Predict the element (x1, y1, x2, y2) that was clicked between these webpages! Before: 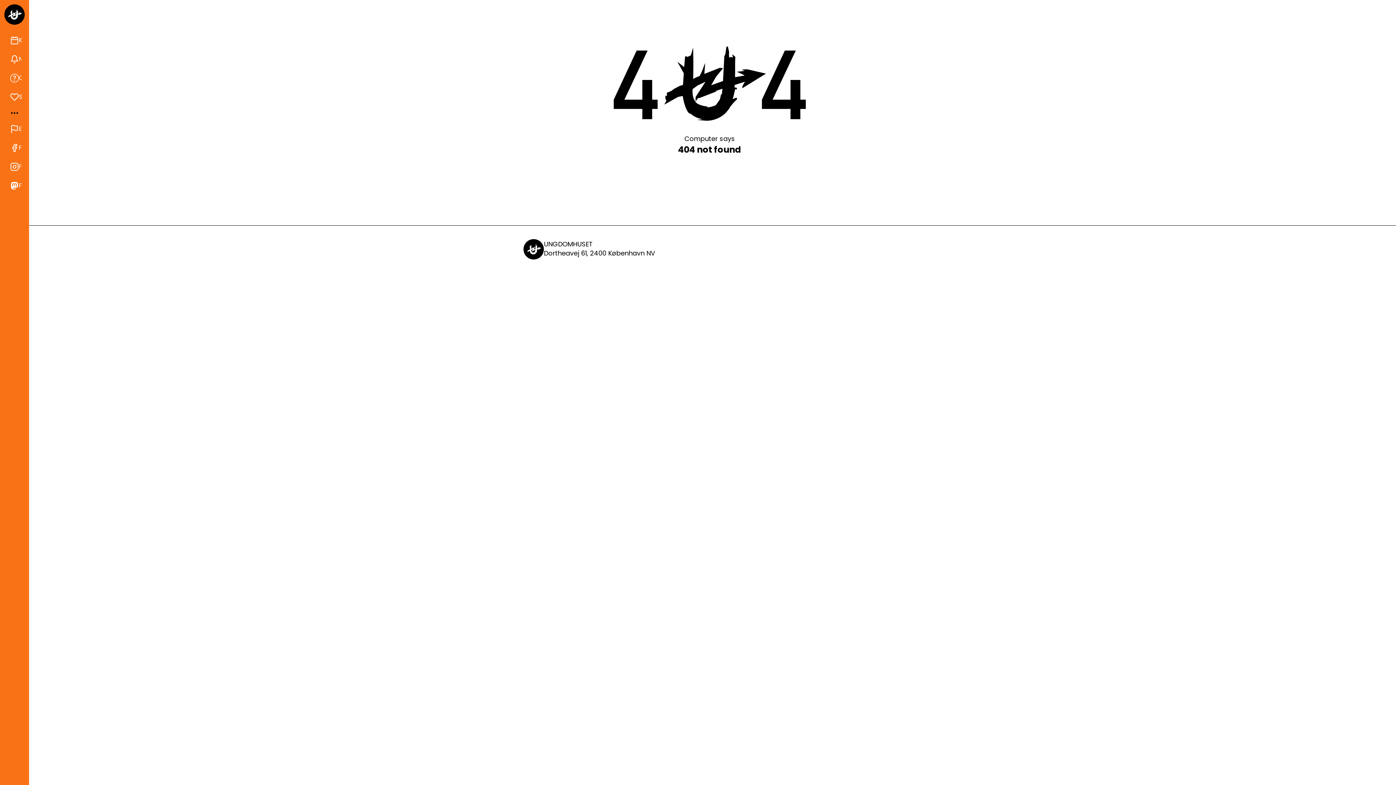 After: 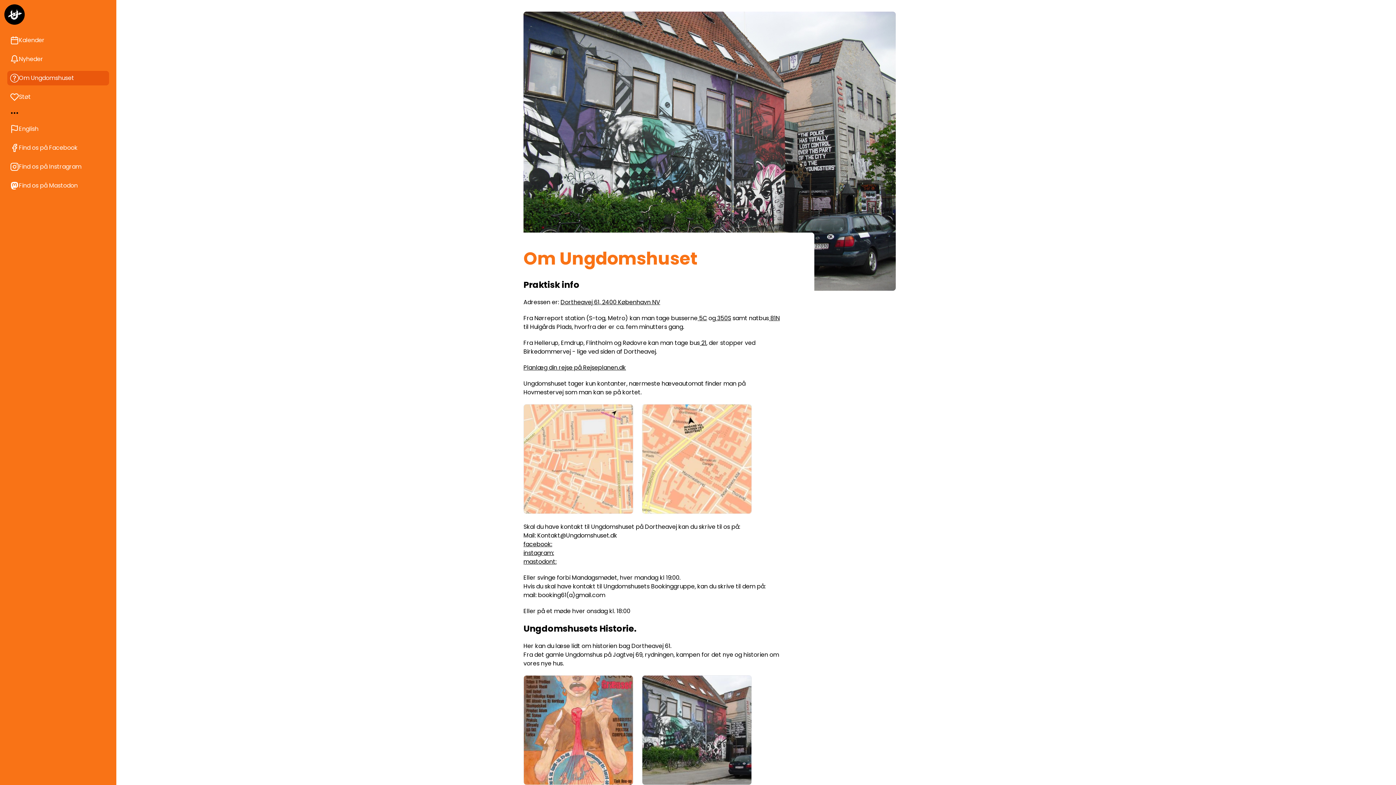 Action: label: Om Ungdomshuset bbox: (7, 70, 21, 85)